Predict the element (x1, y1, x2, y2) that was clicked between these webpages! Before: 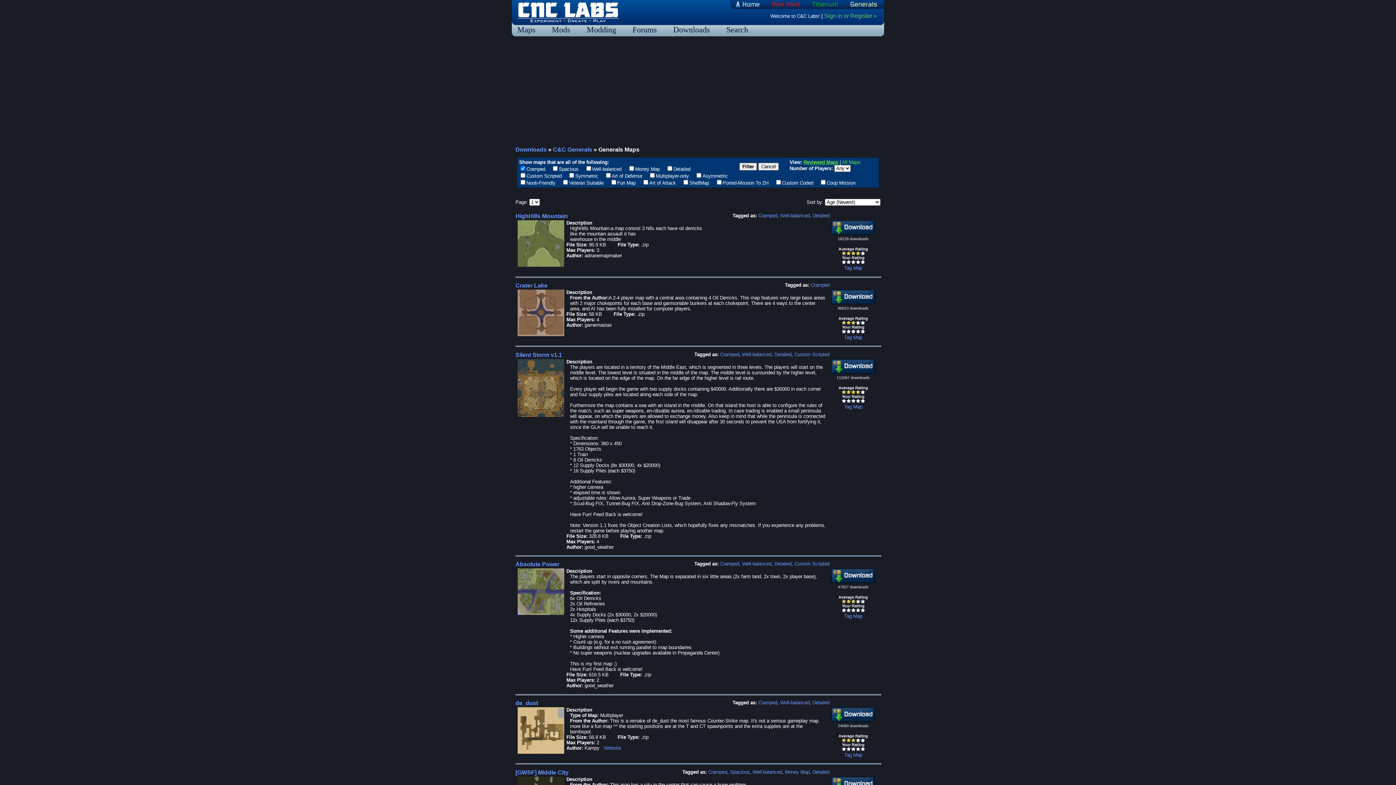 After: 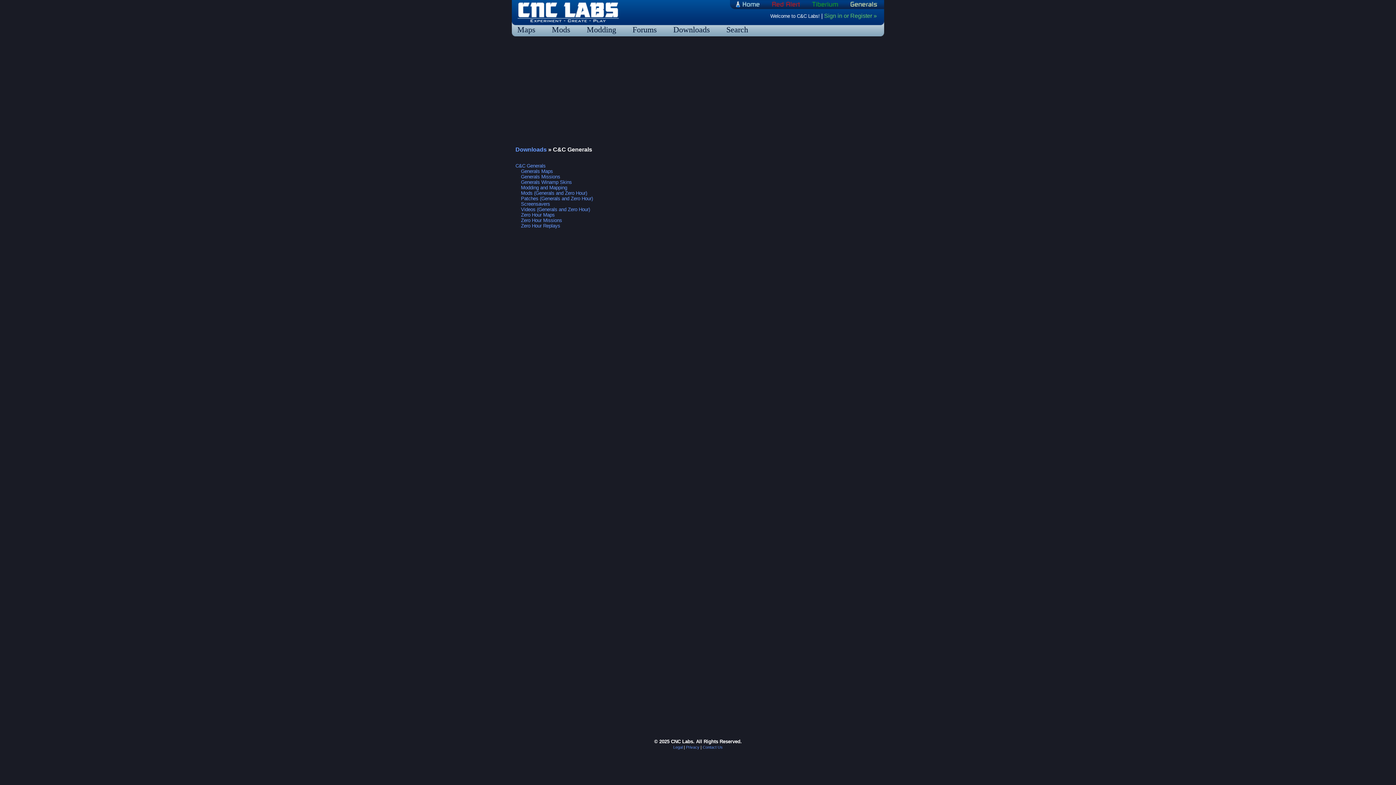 Action: bbox: (553, 146, 592, 152) label: C&C Generals